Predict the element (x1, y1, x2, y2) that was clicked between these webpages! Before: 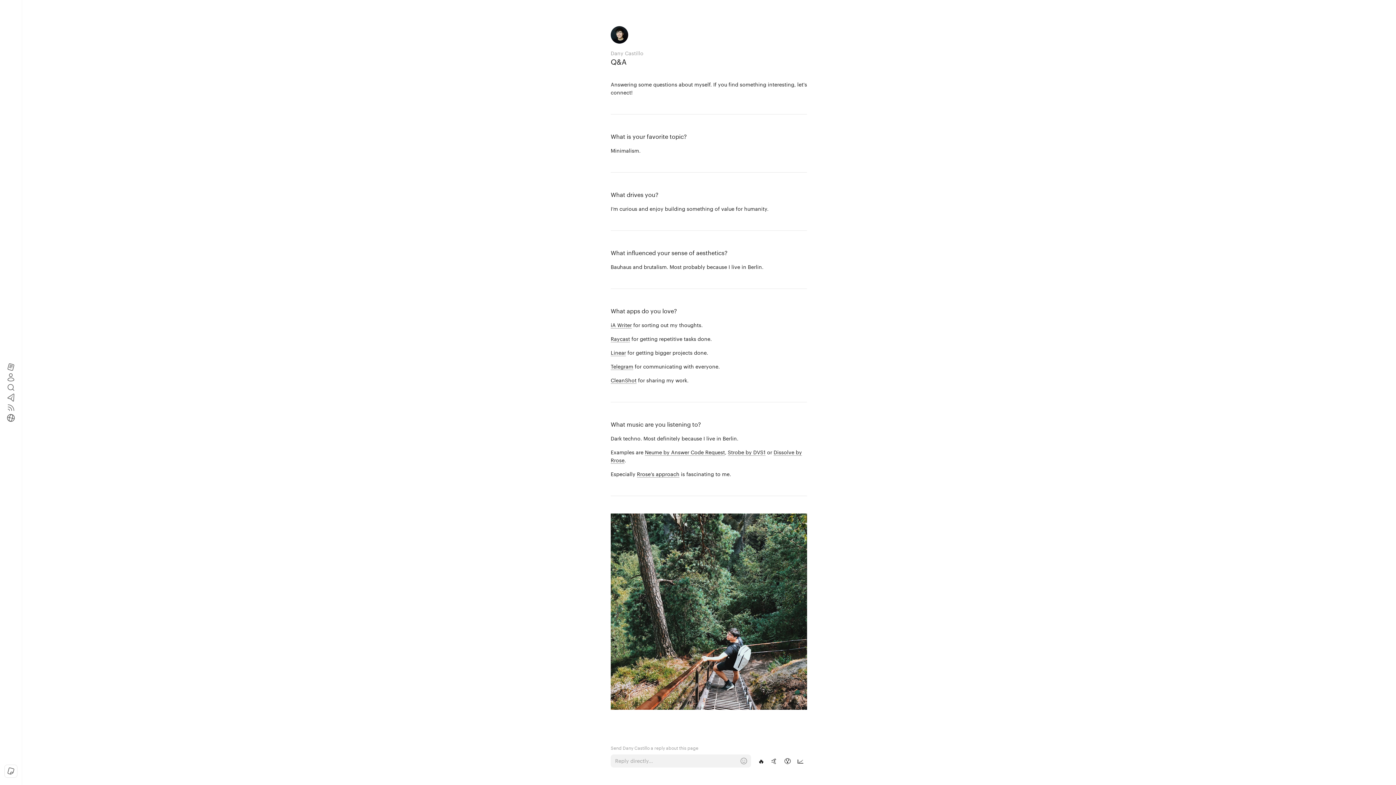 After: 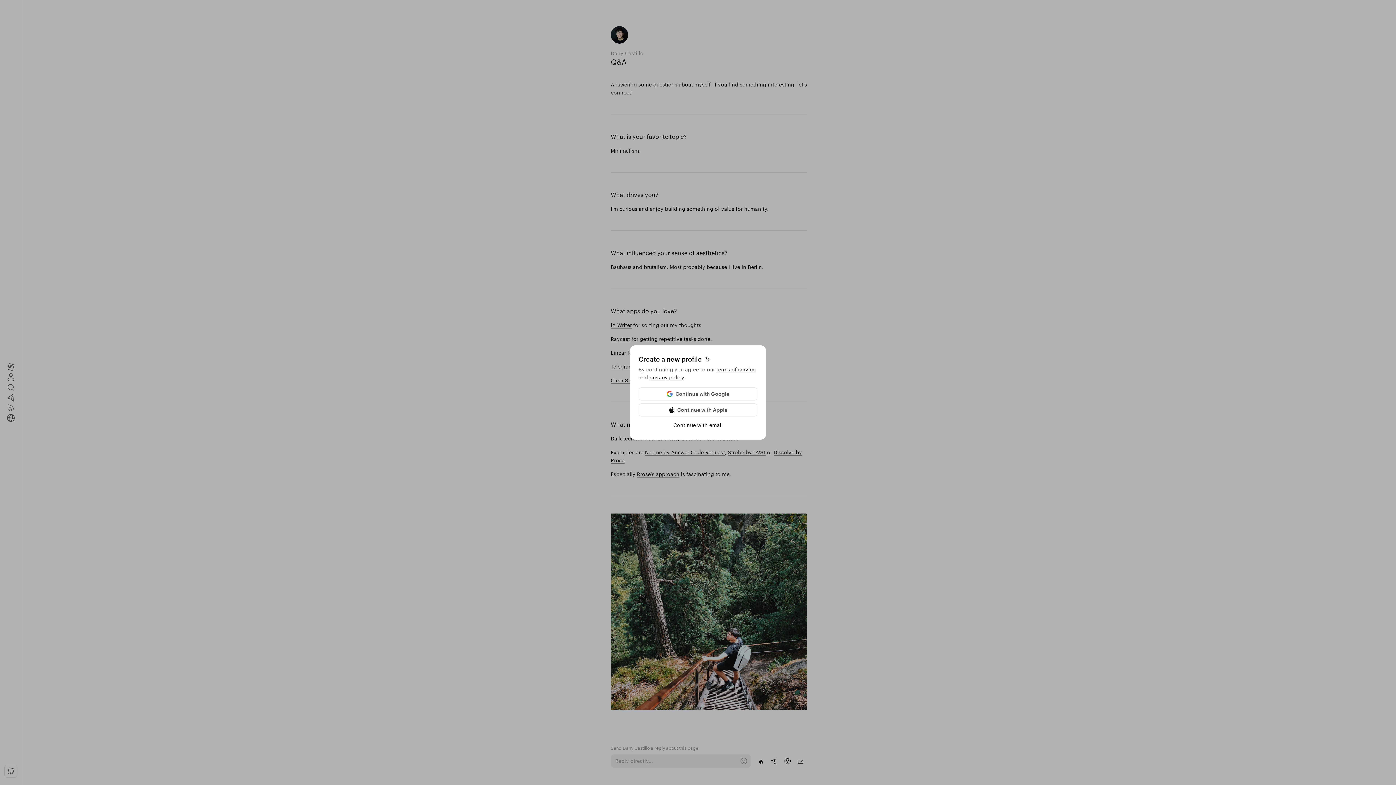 Action: bbox: (5, 372, 16, 382)